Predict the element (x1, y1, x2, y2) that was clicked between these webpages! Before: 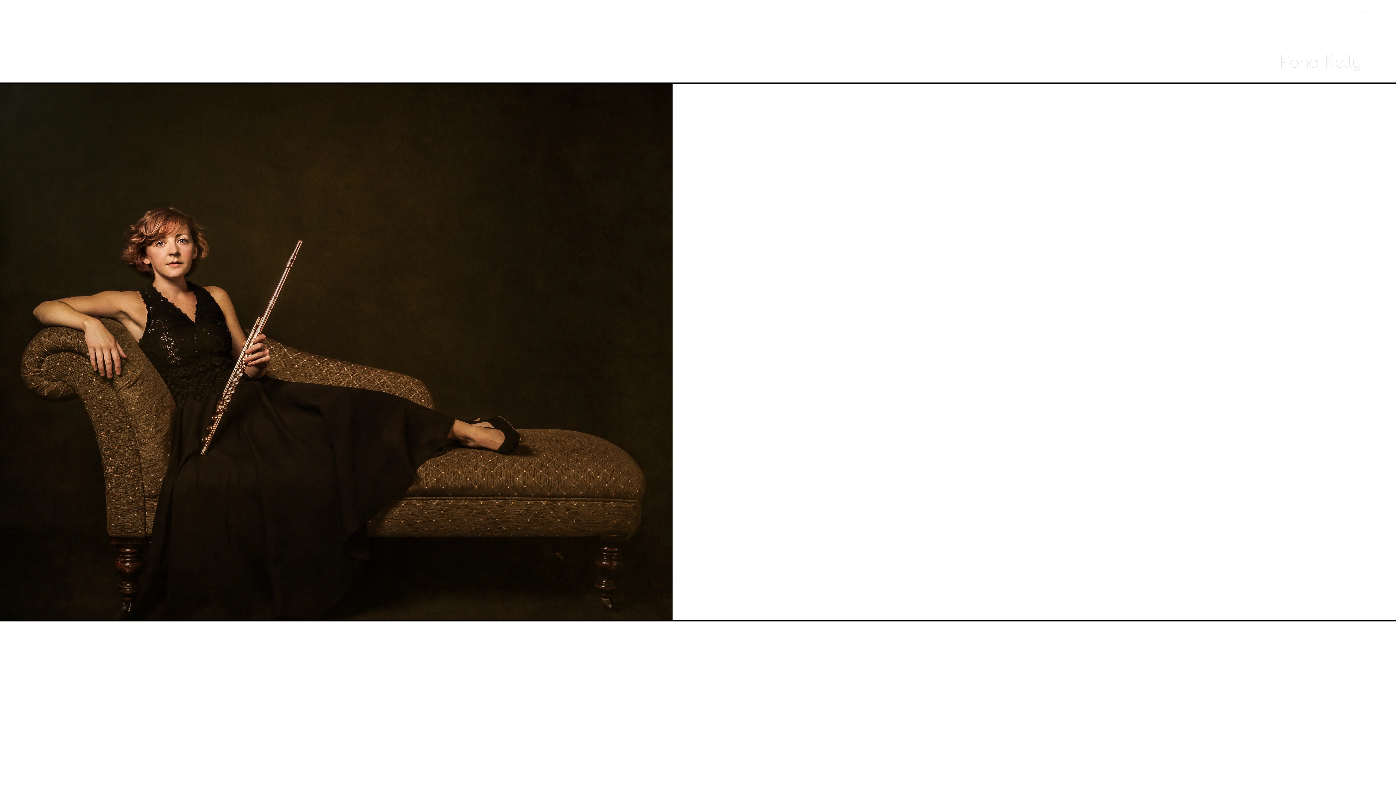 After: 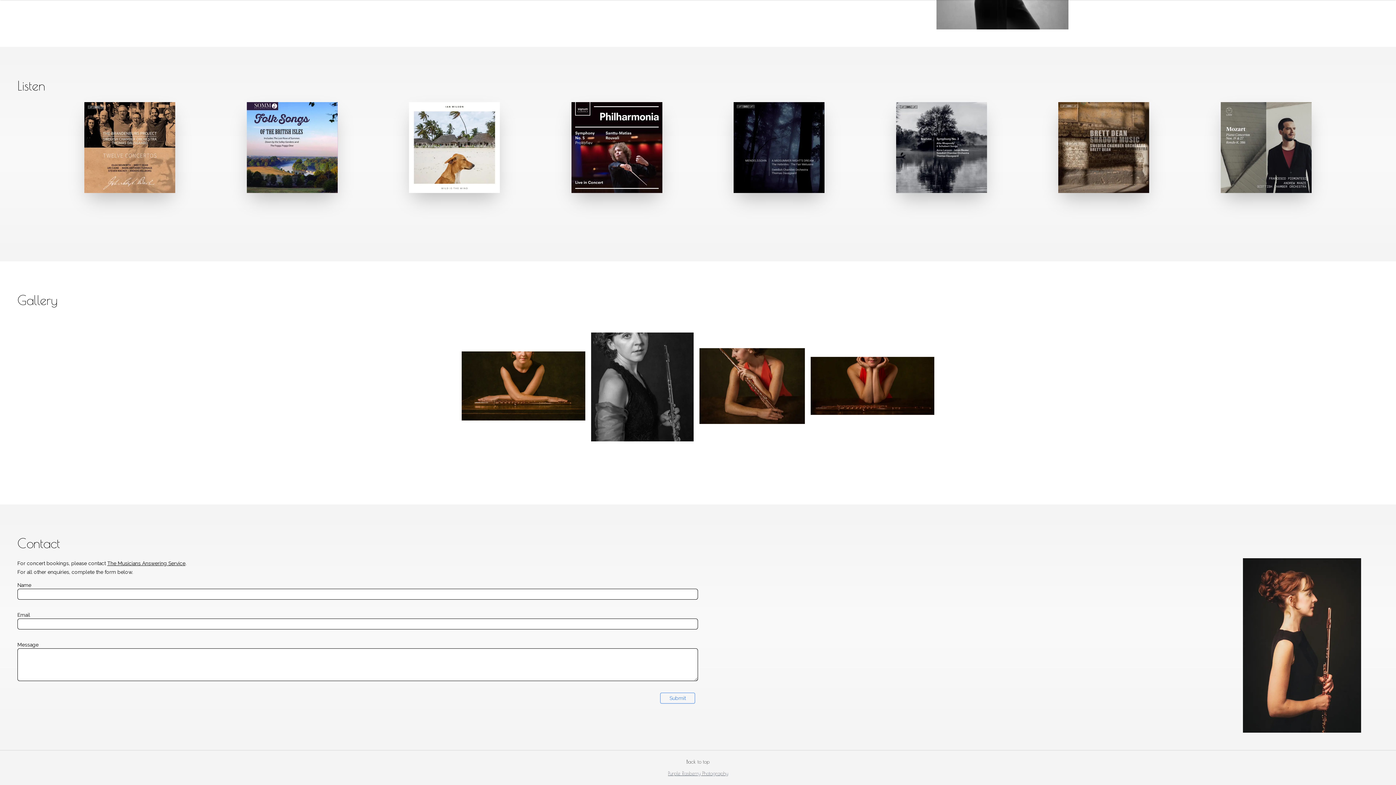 Action: label: Gallery bbox: (1310, 3, 1336, 19)